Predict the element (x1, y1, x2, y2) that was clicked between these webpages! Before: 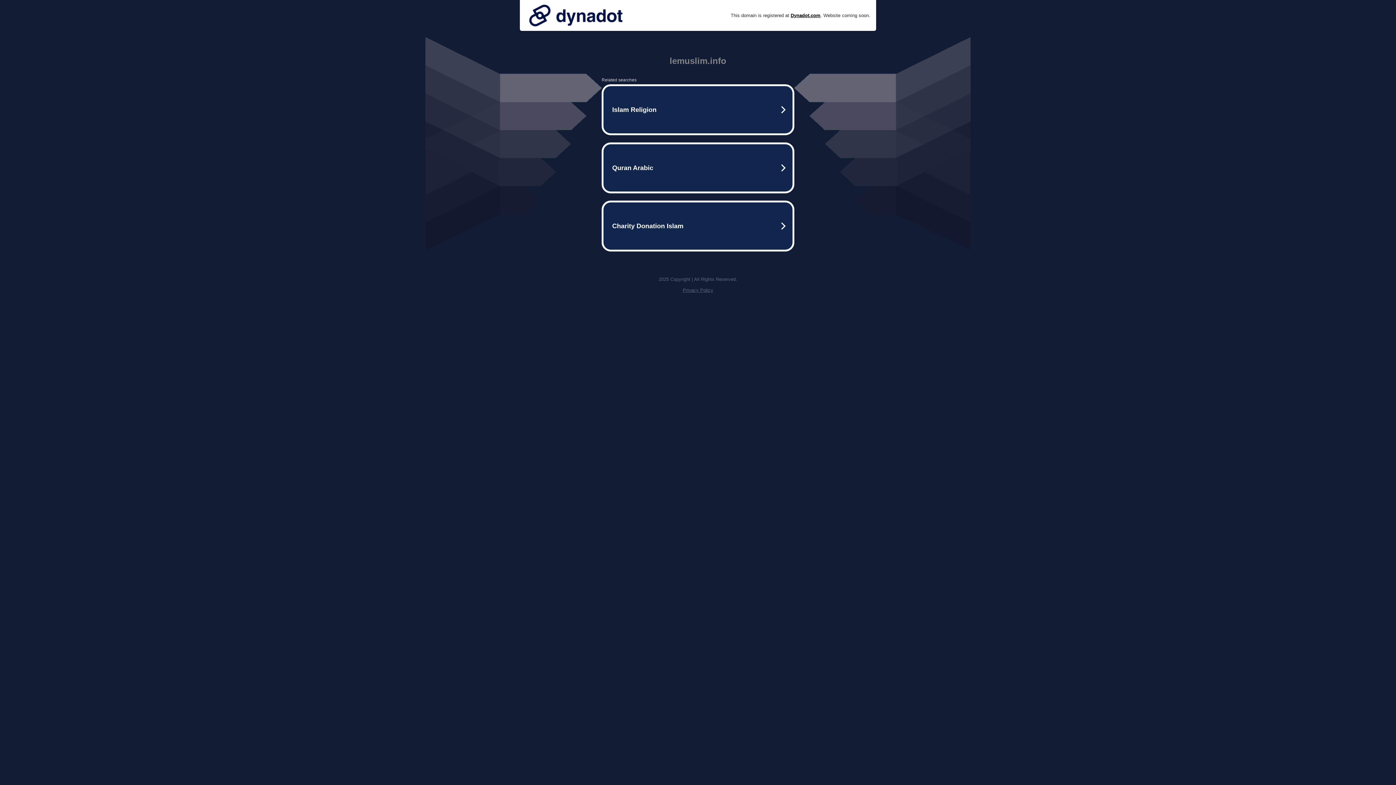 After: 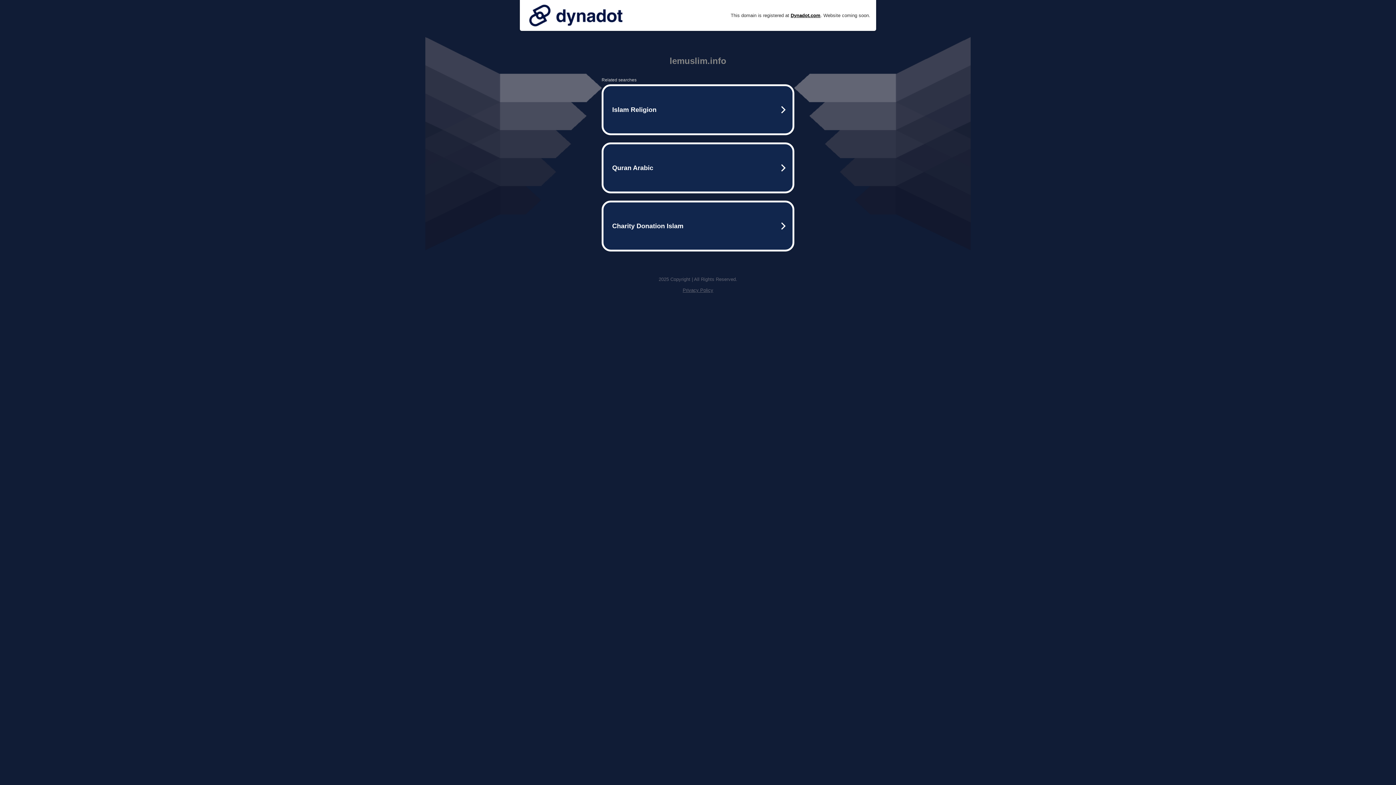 Action: label: Privacy Policy bbox: (682, 287, 713, 293)